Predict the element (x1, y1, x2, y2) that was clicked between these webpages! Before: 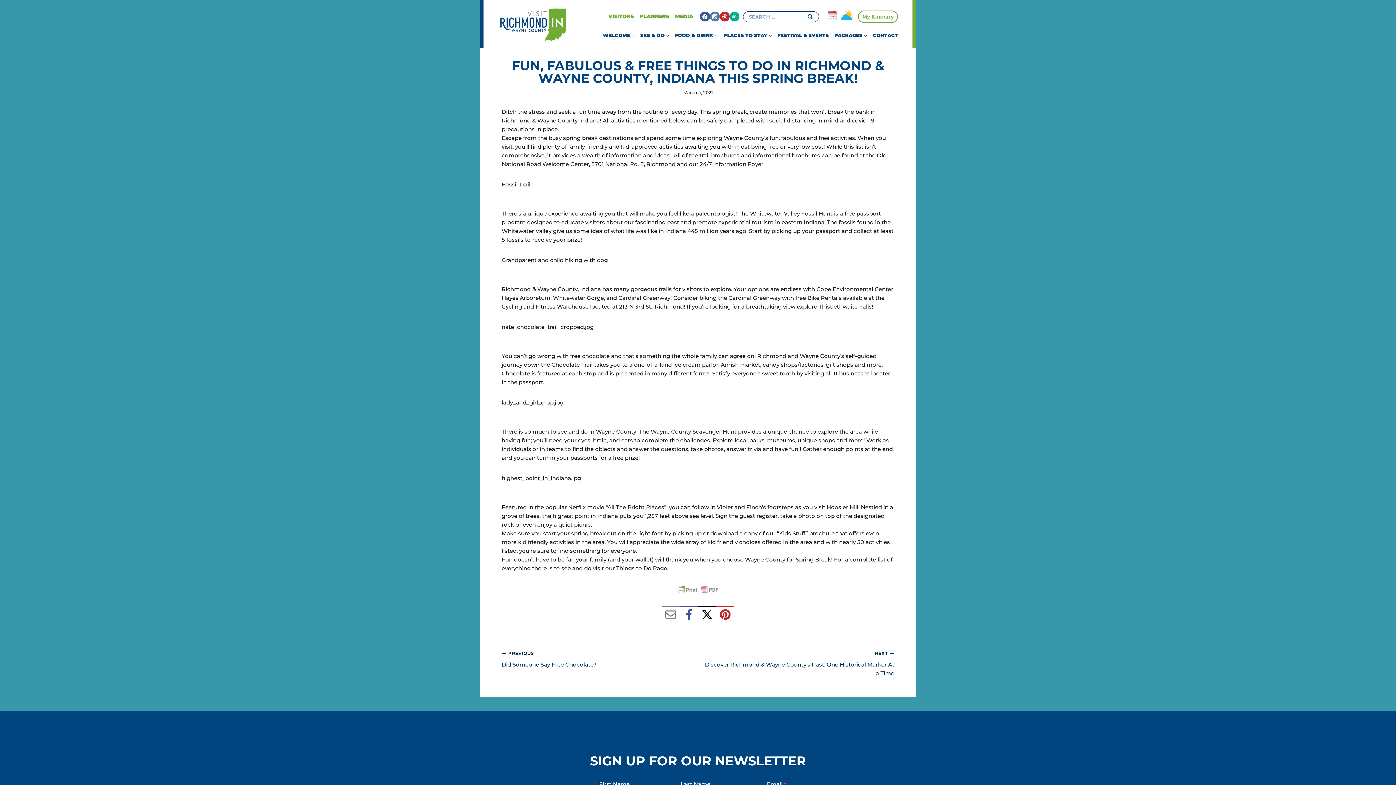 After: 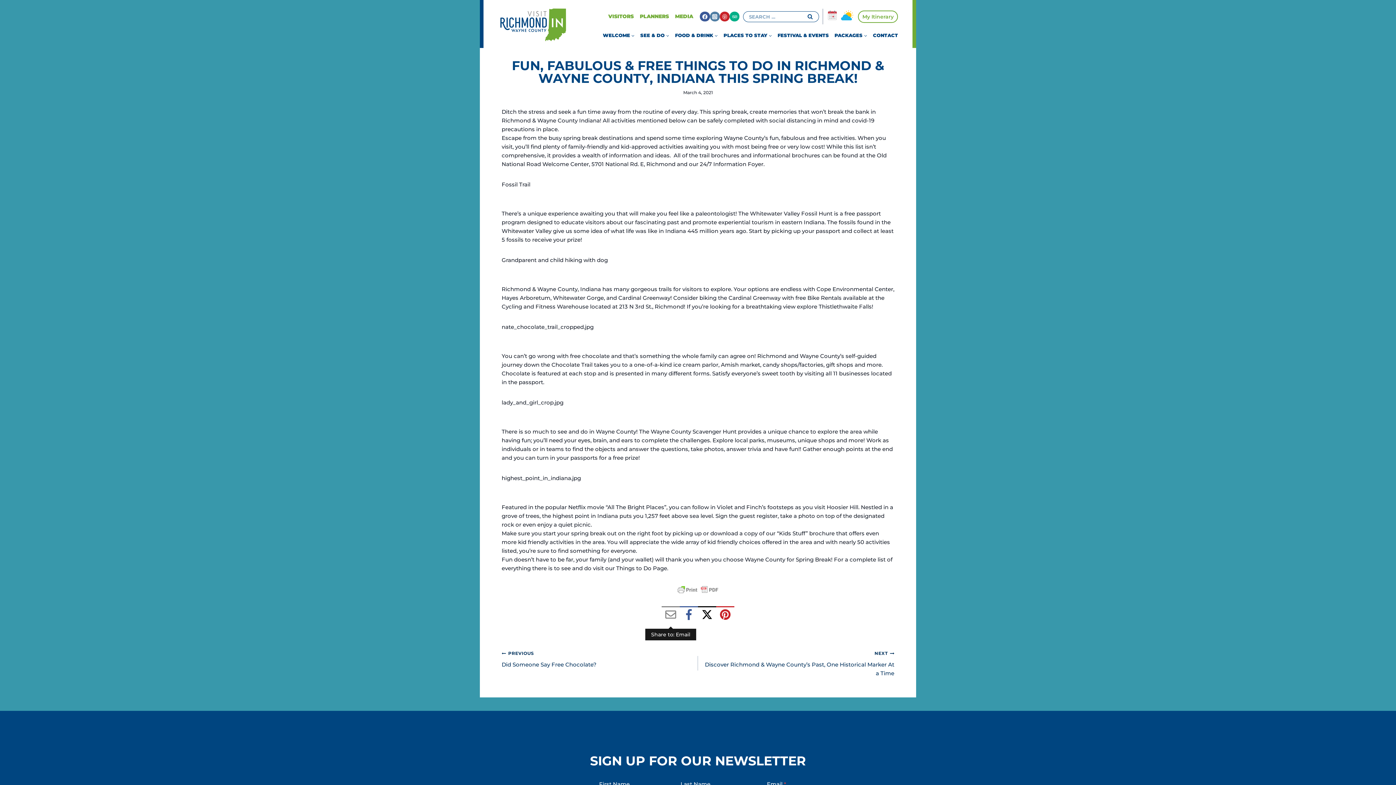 Action: label: Share to: Email bbox: (661, 606, 680, 624)